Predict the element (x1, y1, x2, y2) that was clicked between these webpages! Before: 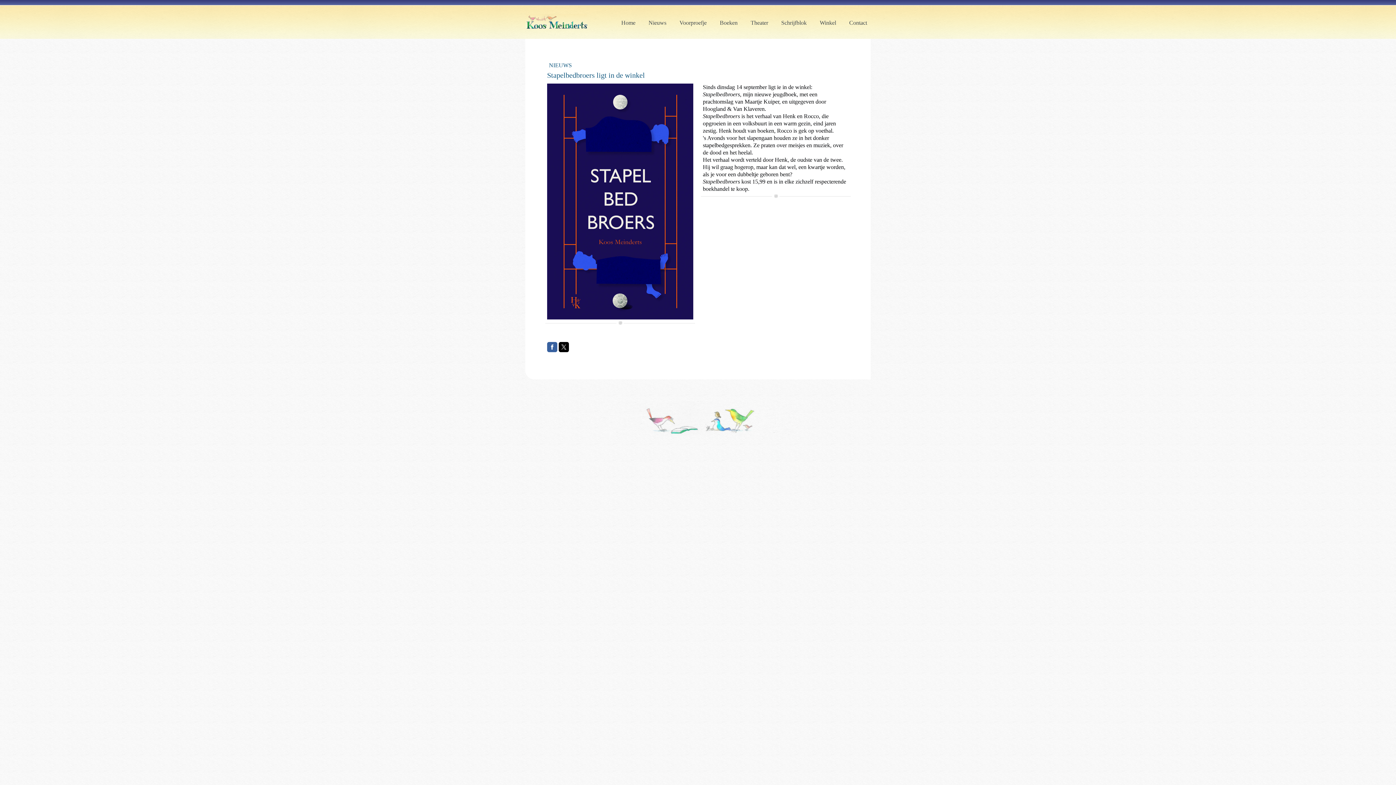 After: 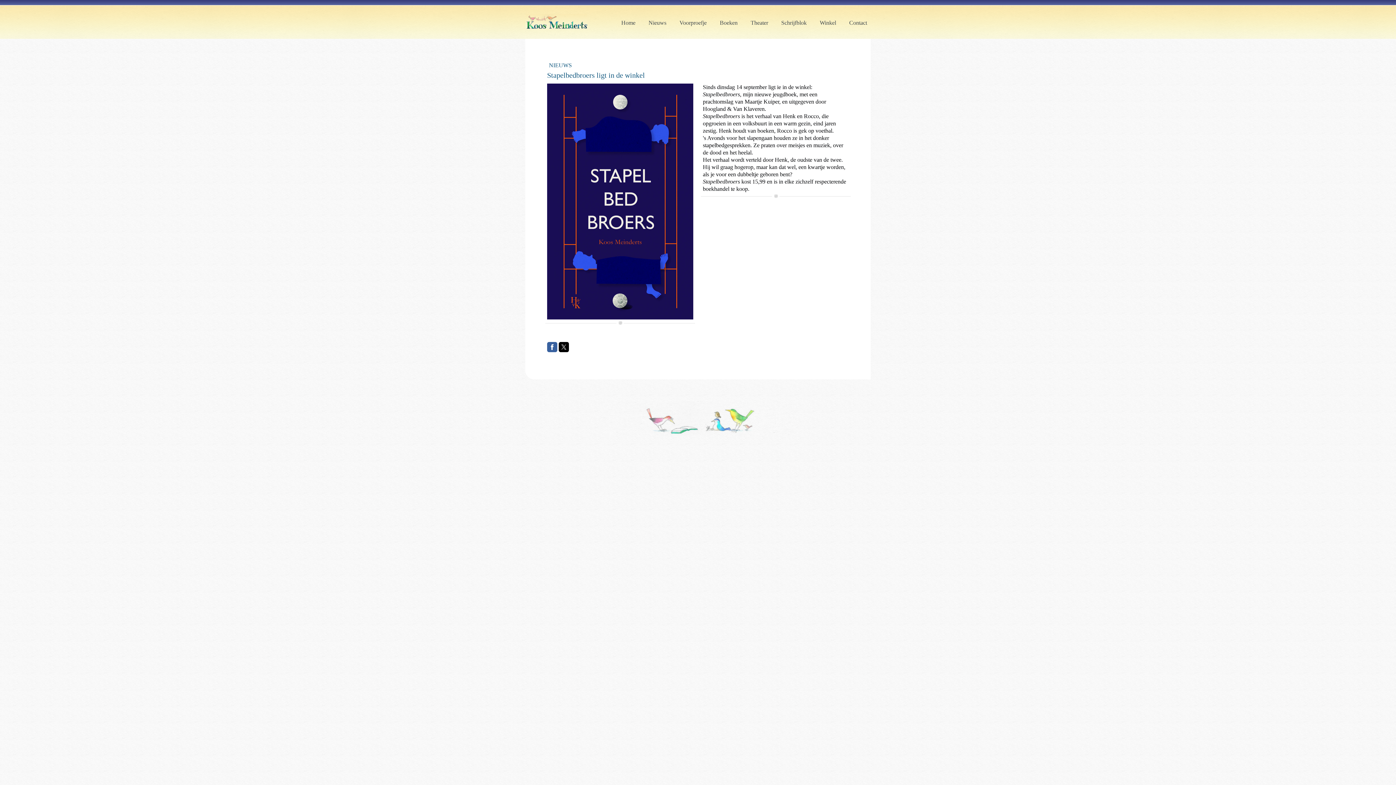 Action: bbox: (547, 342, 557, 352)